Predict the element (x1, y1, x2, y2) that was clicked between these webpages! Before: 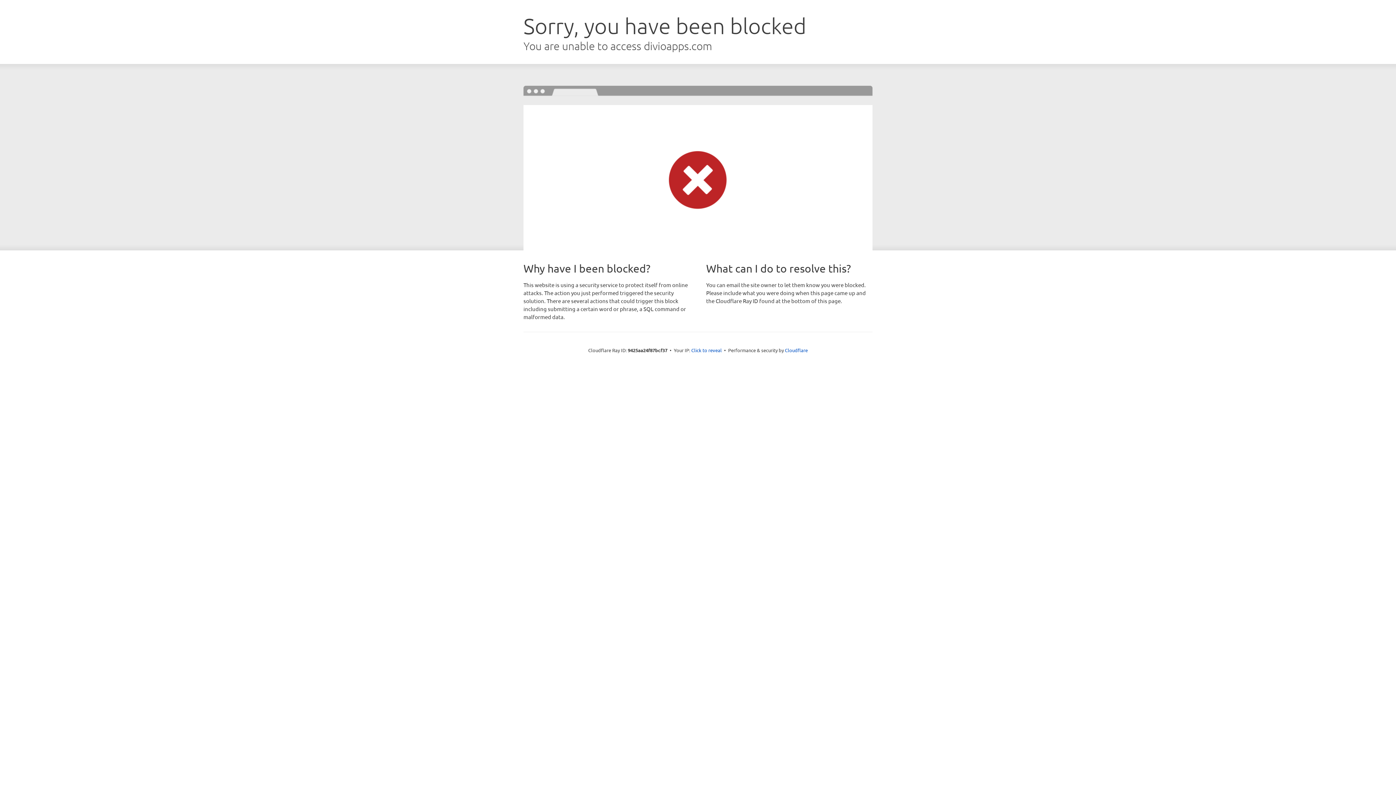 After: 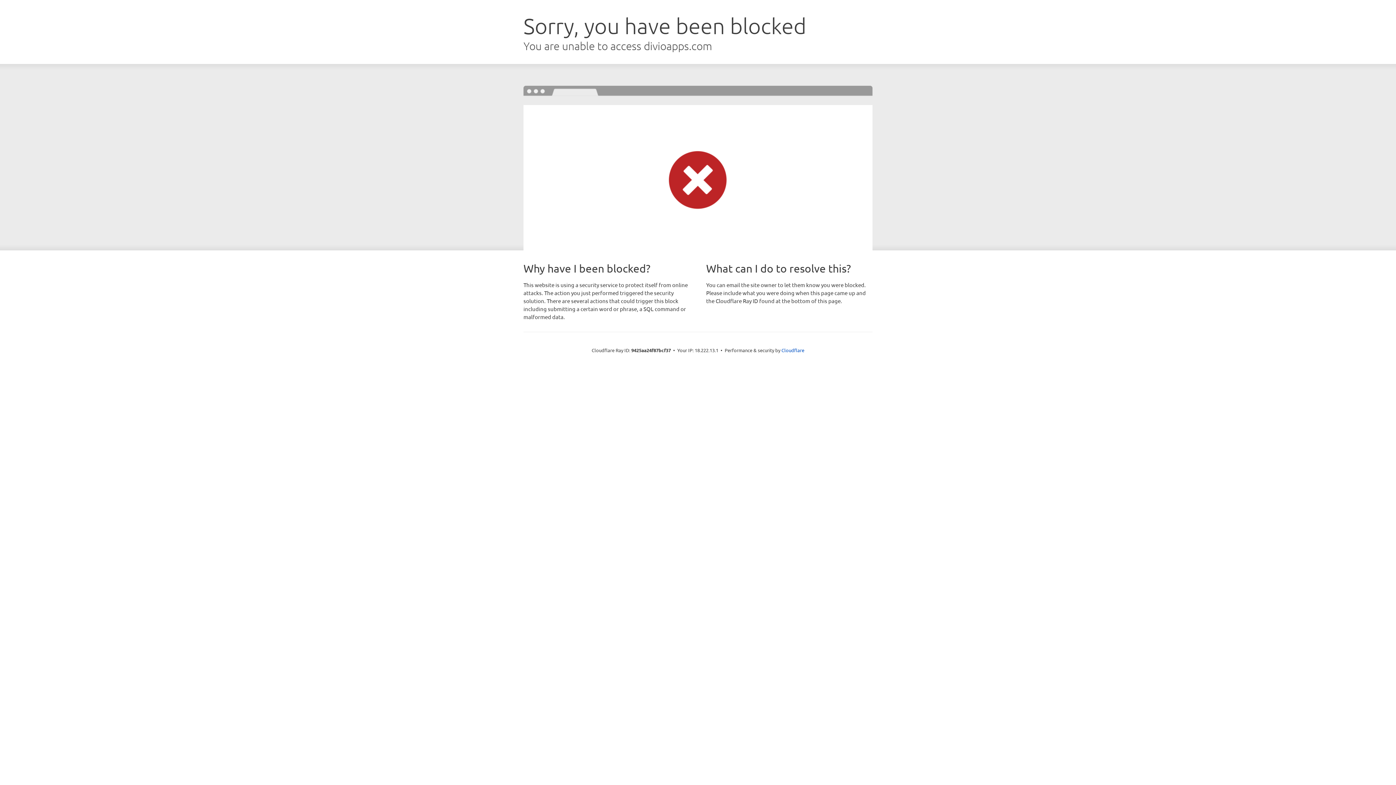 Action: bbox: (691, 346, 722, 353) label: Click to reveal